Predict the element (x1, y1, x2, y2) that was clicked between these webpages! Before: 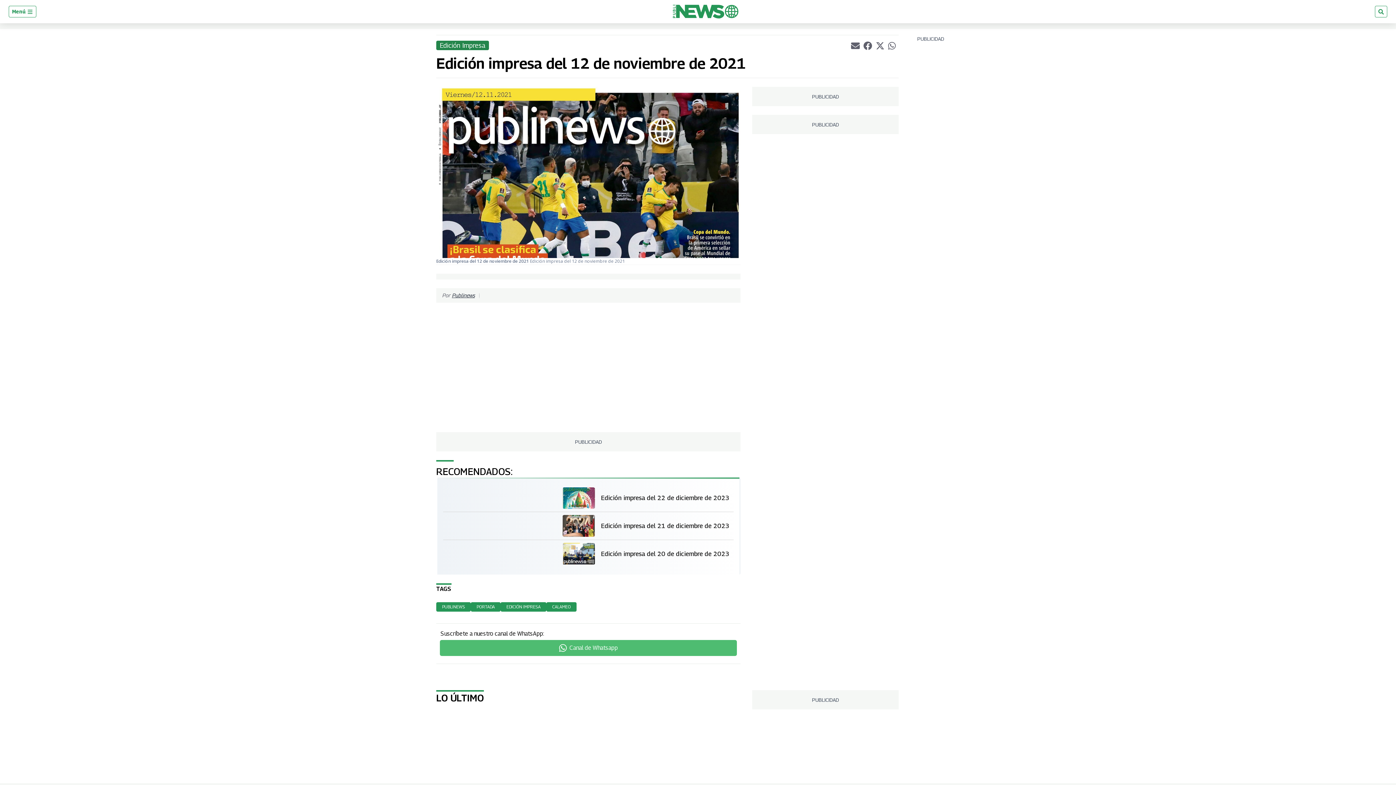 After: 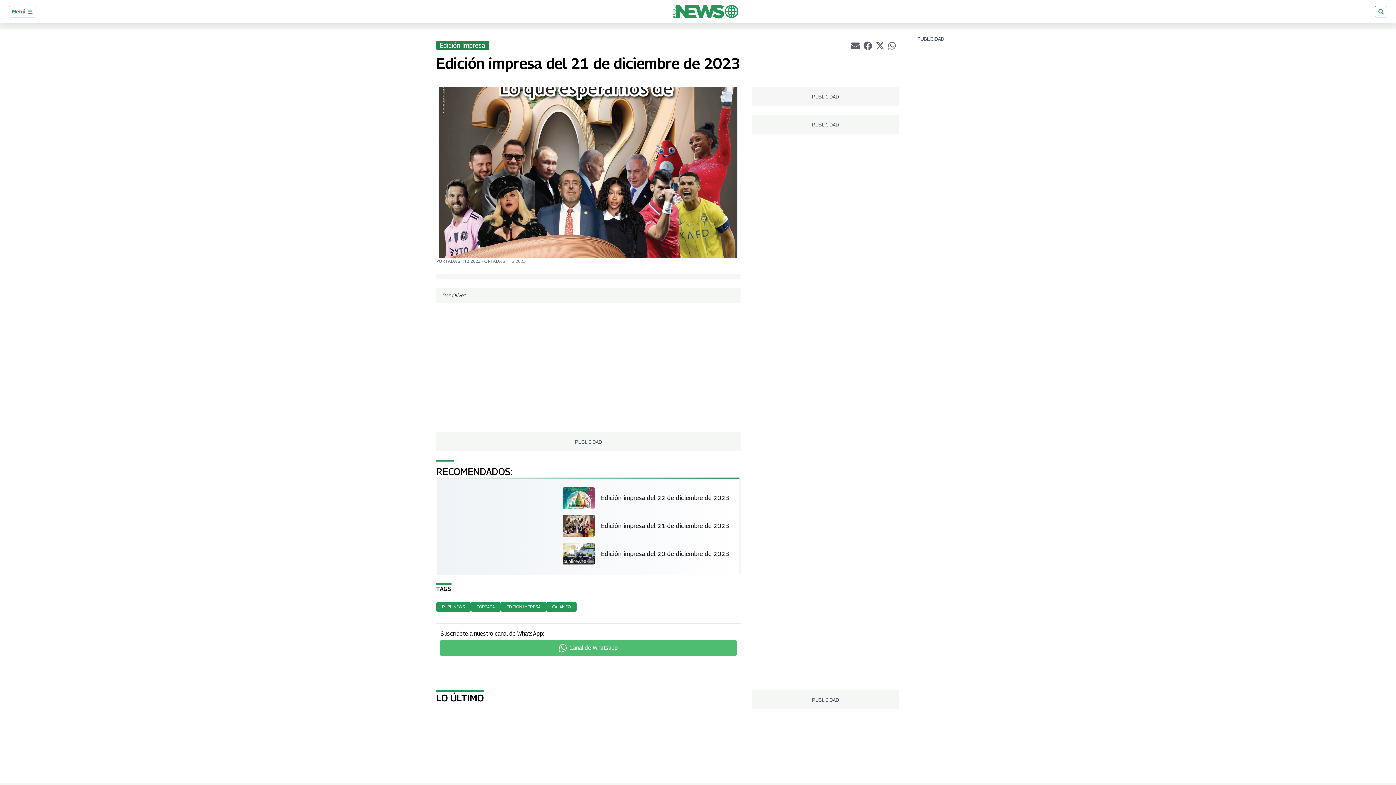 Action: bbox: (562, 515, 601, 537)